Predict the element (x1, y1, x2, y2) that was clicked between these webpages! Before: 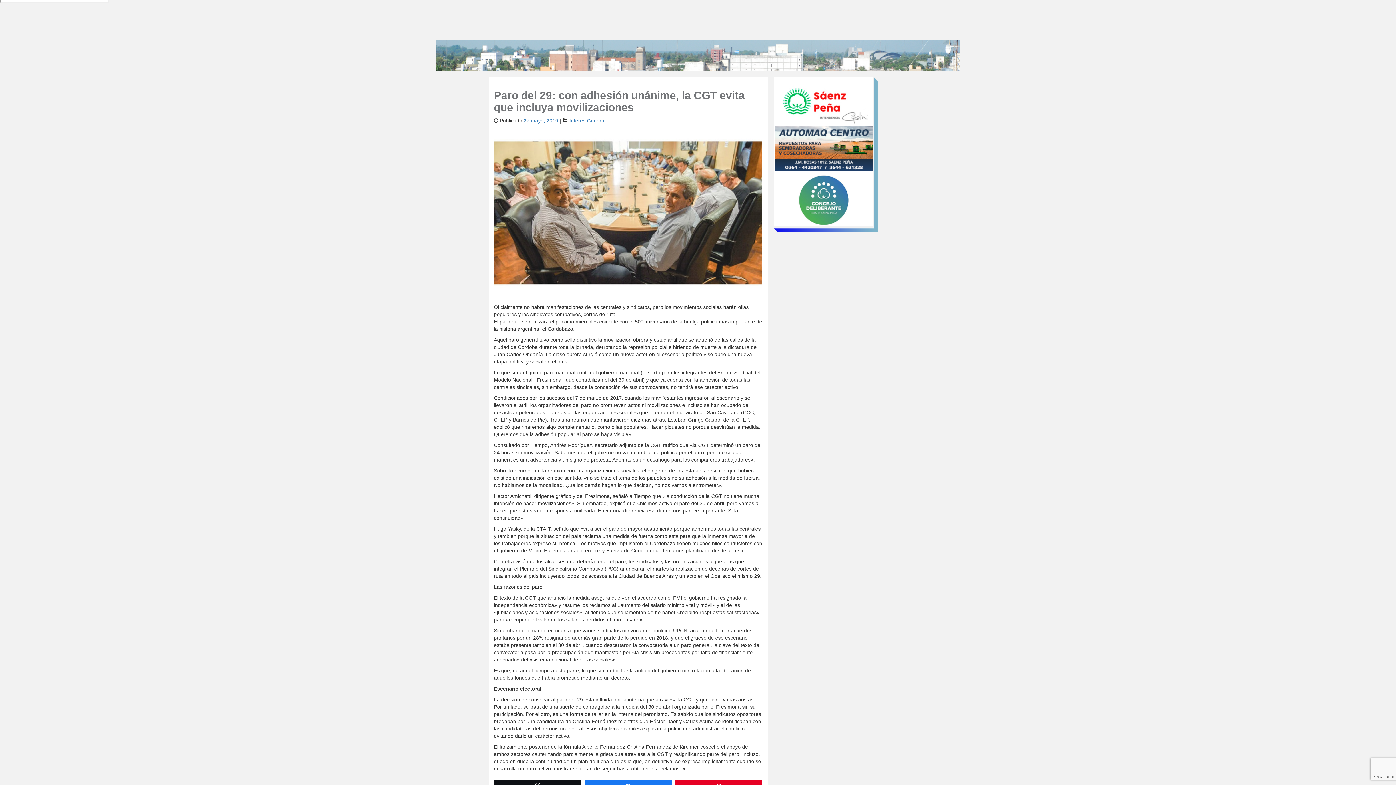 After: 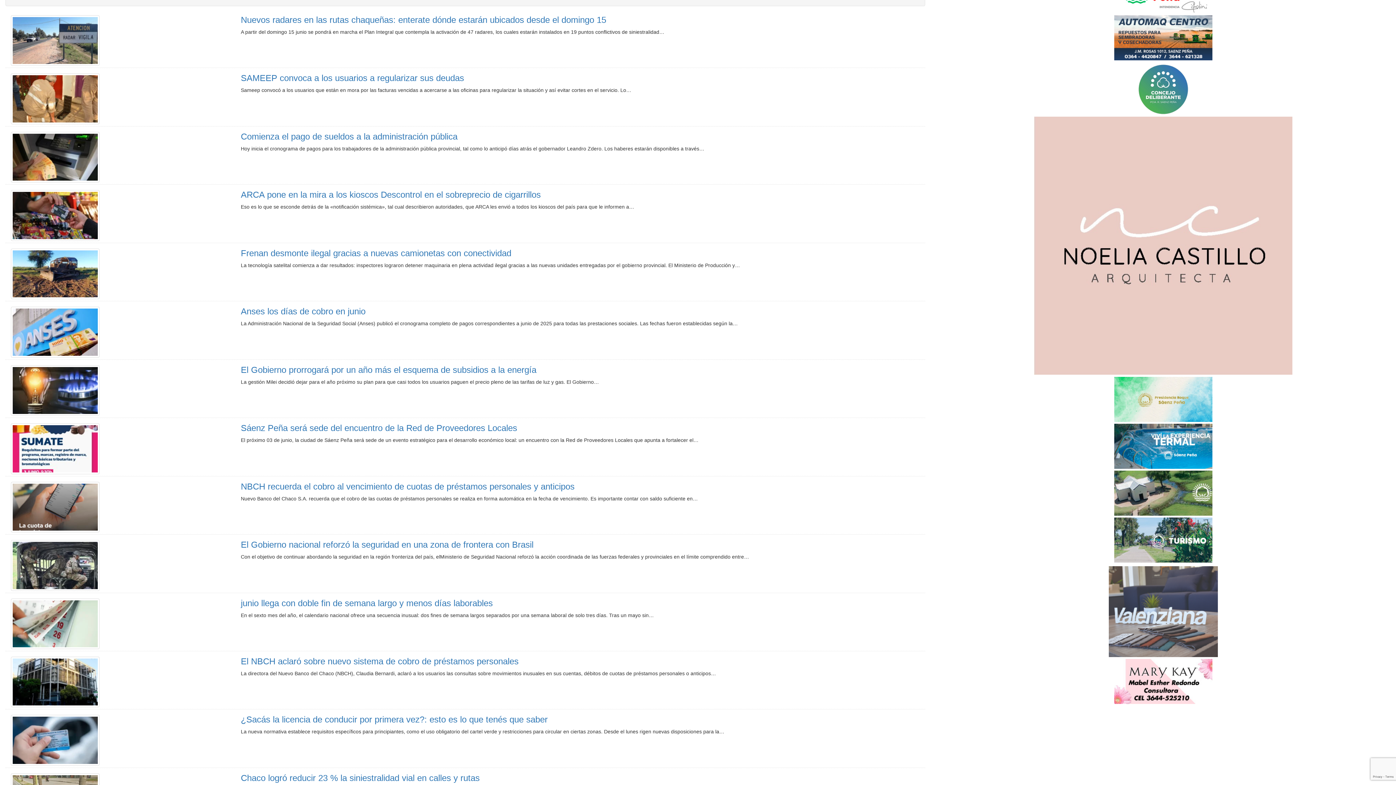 Action: bbox: (569, 117, 605, 123) label: Interes General